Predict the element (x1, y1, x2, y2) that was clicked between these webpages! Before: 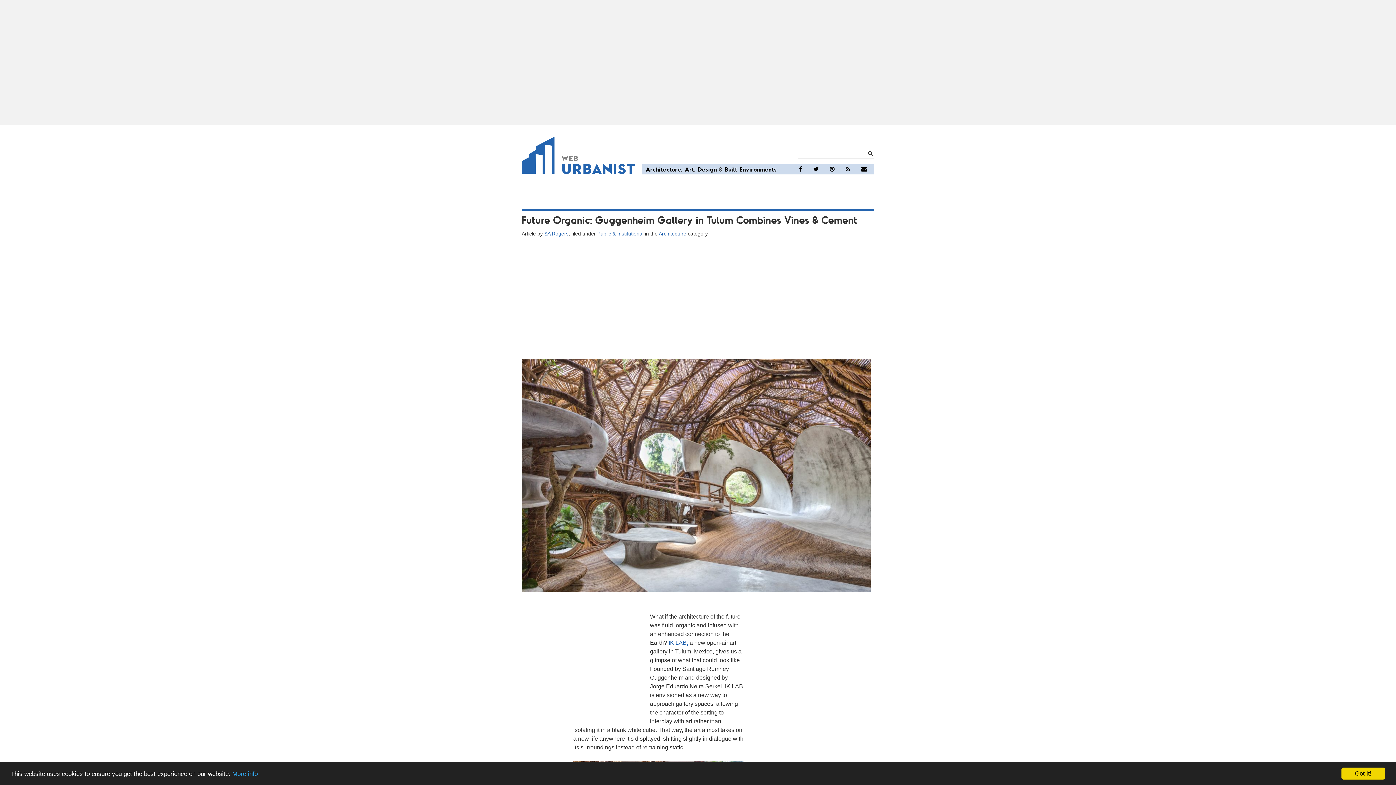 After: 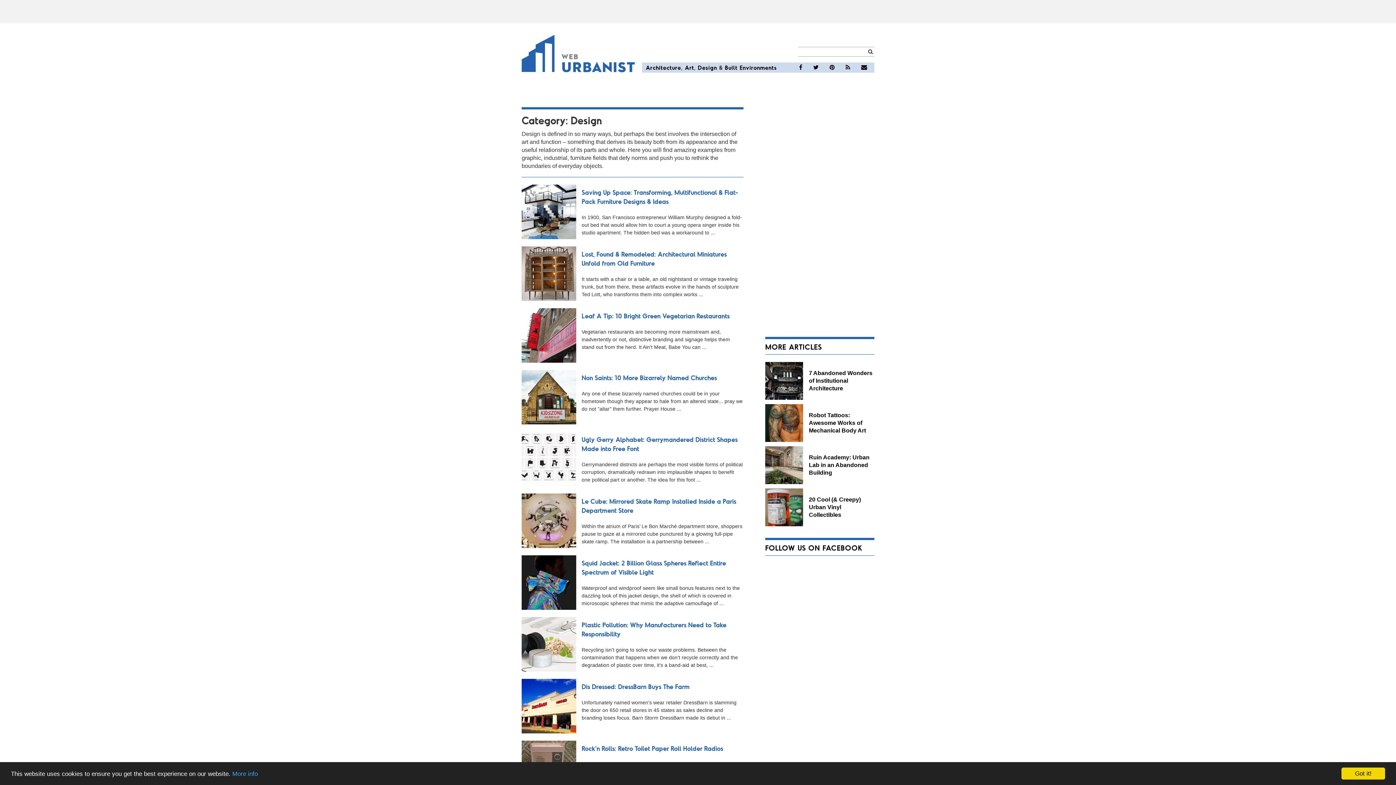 Action: bbox: (698, 165, 717, 172) label: Design